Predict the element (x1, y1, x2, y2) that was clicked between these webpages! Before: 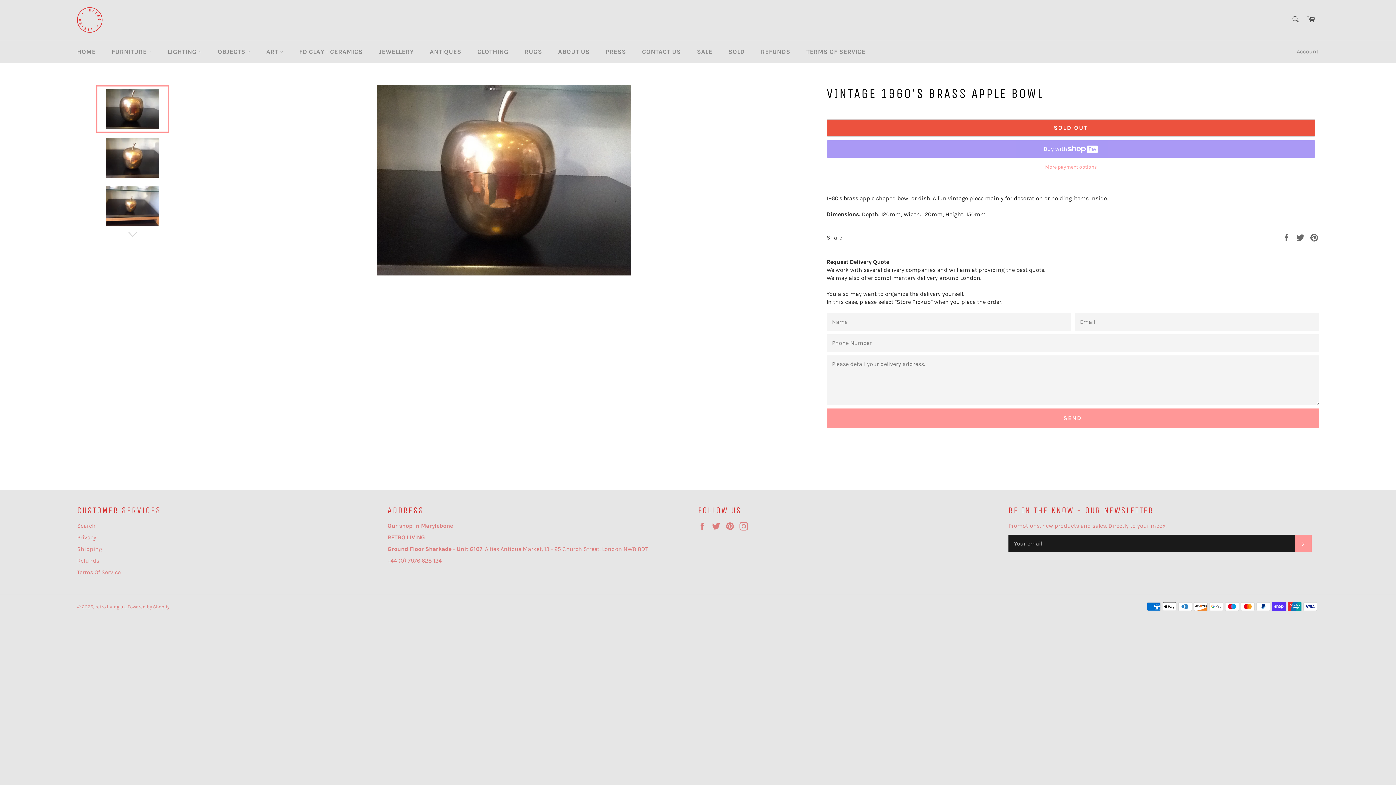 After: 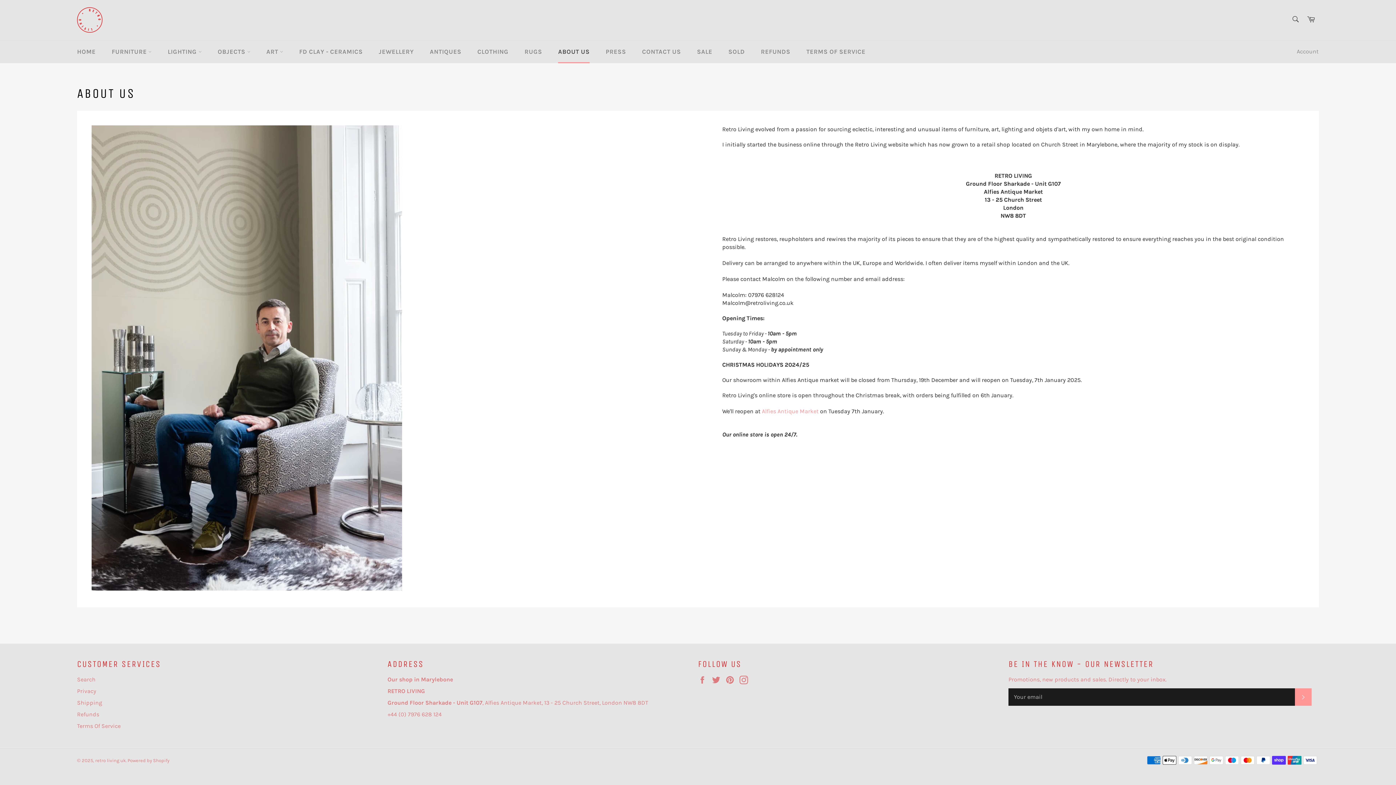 Action: label: ABOUT US bbox: (551, 40, 597, 63)